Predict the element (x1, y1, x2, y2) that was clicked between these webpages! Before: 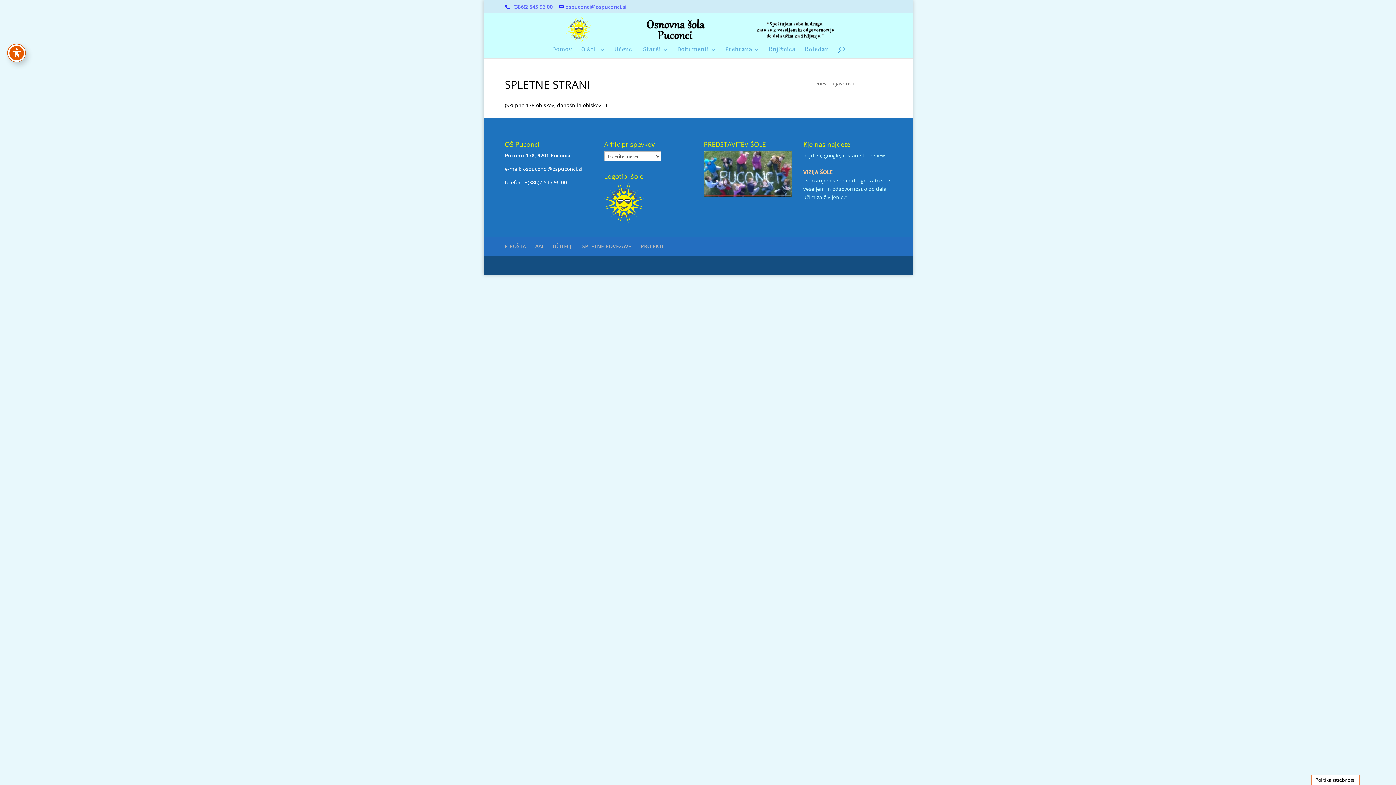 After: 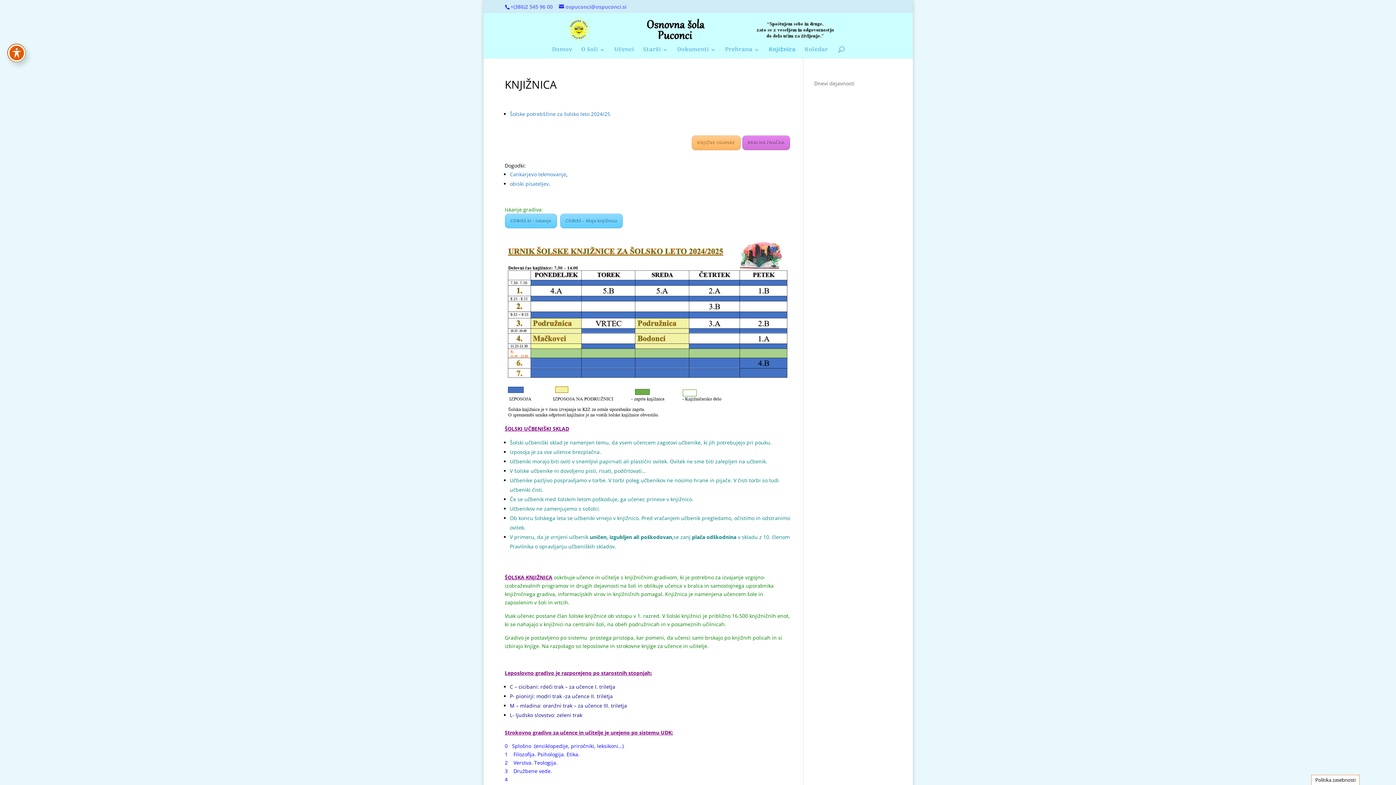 Action: label: Knjižnica bbox: (769, 47, 795, 58)